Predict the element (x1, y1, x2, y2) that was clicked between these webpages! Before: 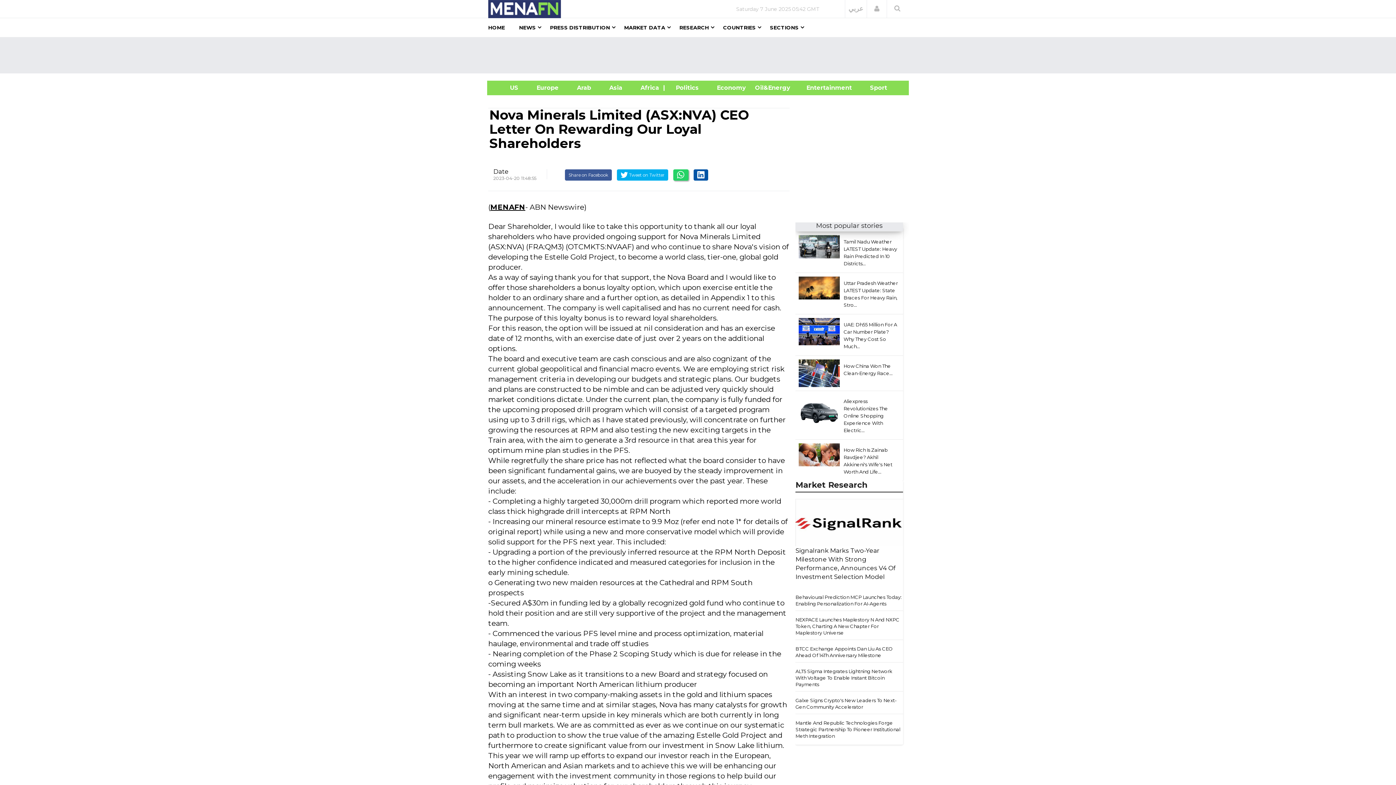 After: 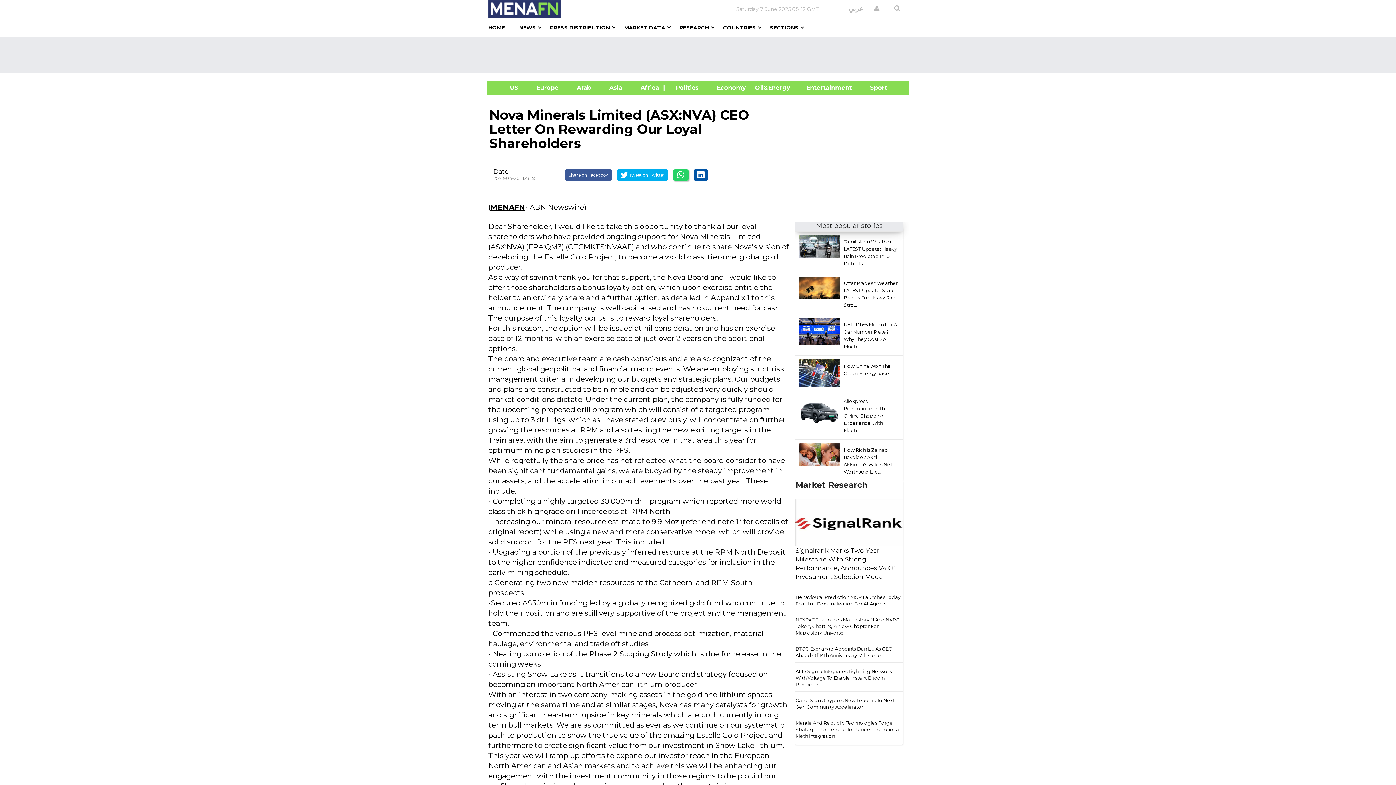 Action: bbox: (798, 454, 839, 455)